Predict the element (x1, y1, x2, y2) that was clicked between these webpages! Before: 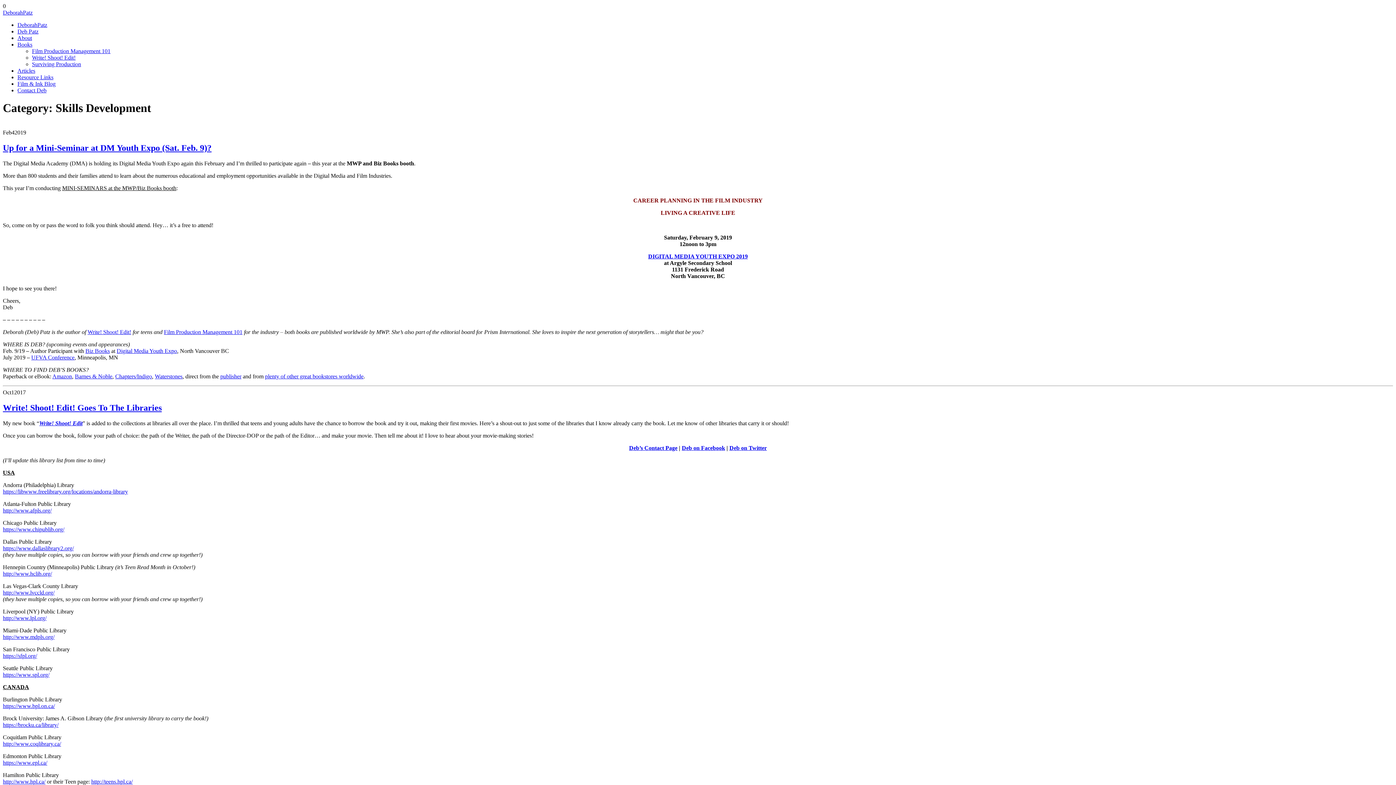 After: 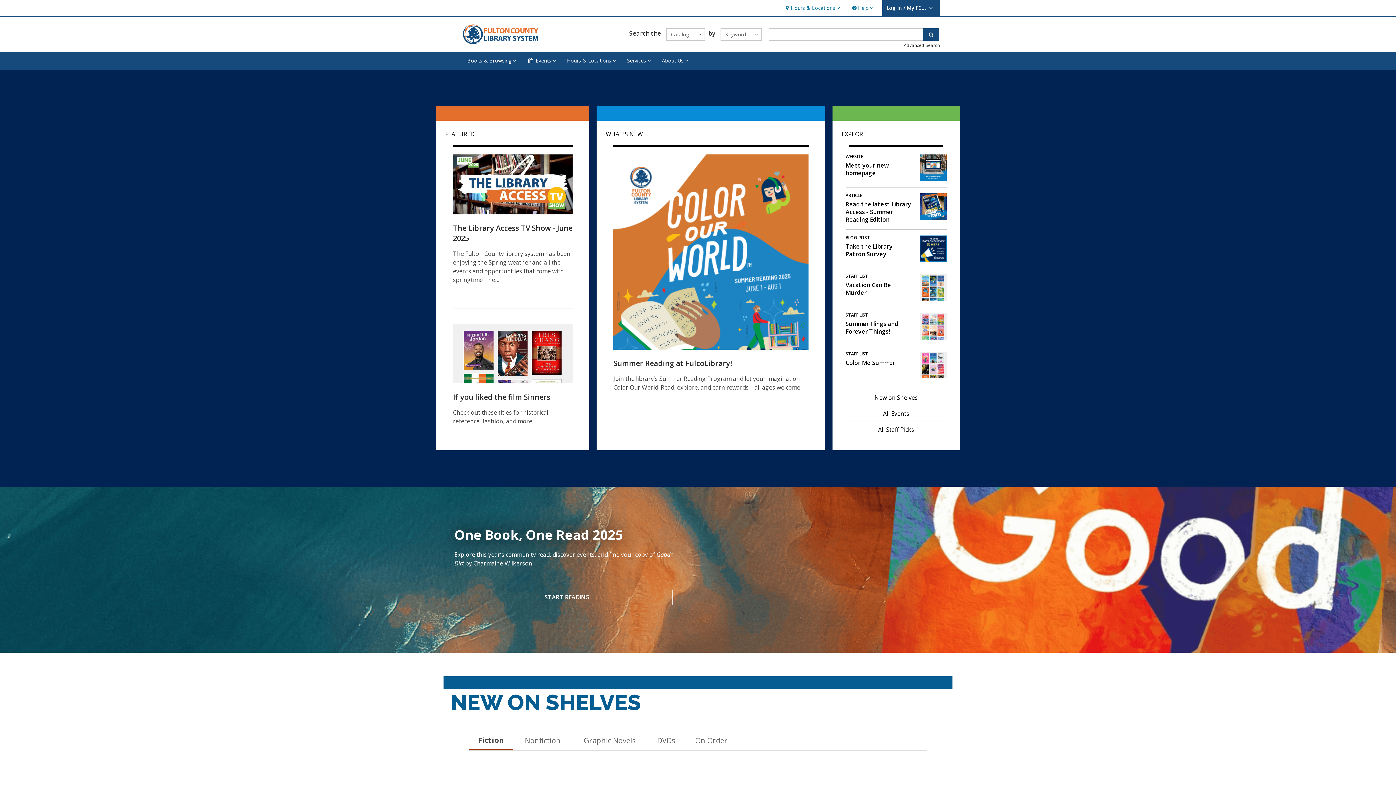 Action: bbox: (2, 507, 51, 513) label: http://www.afpls.org/